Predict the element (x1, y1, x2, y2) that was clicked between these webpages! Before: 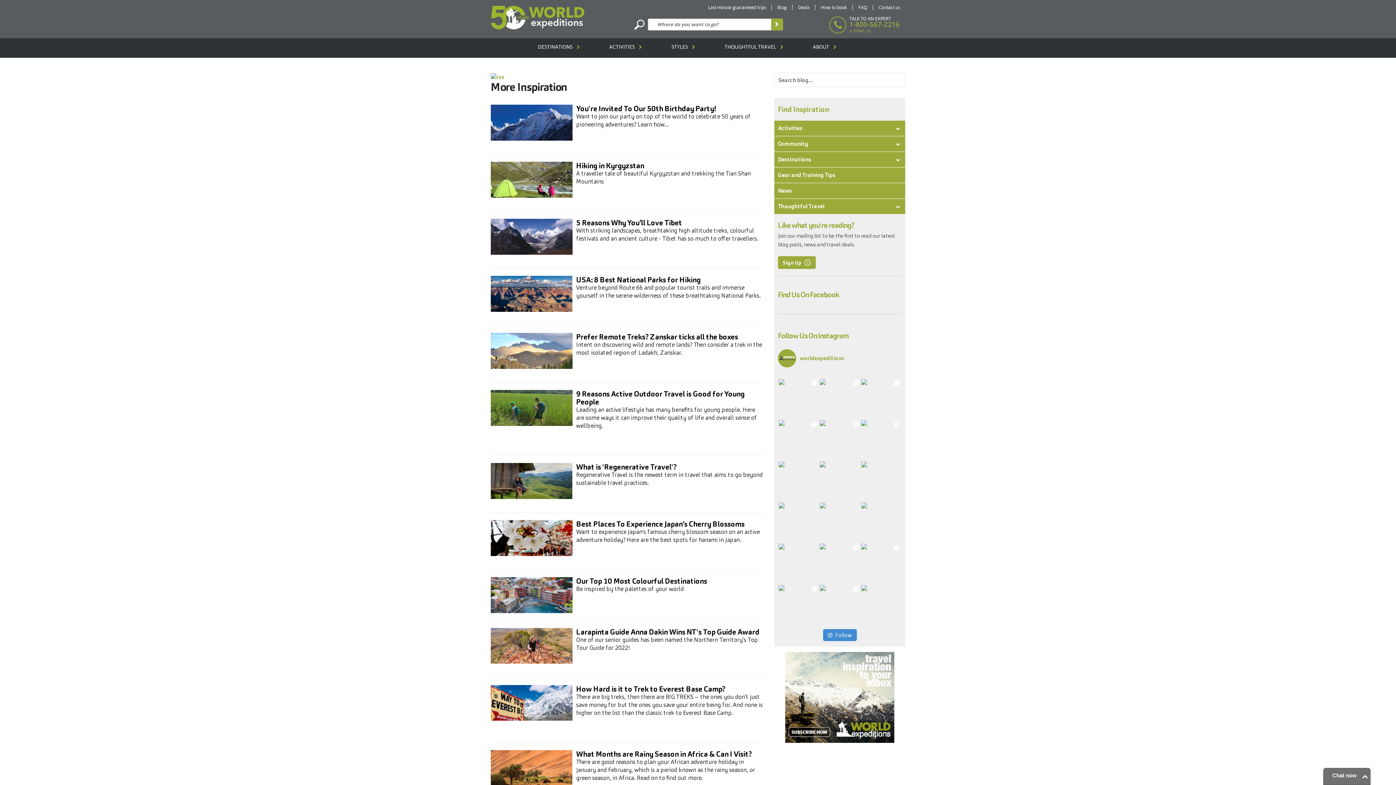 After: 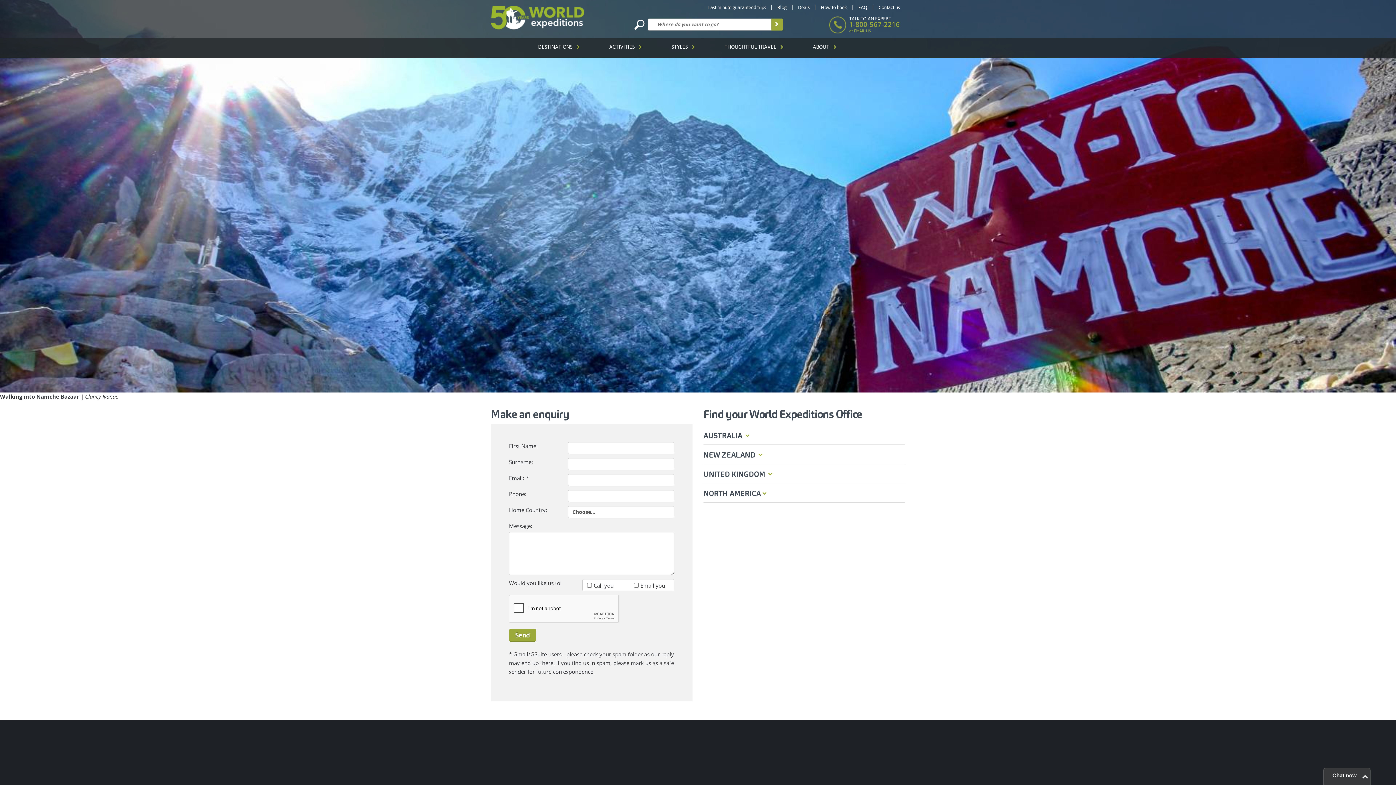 Action: label: Contact us bbox: (873, 4, 905, 10)